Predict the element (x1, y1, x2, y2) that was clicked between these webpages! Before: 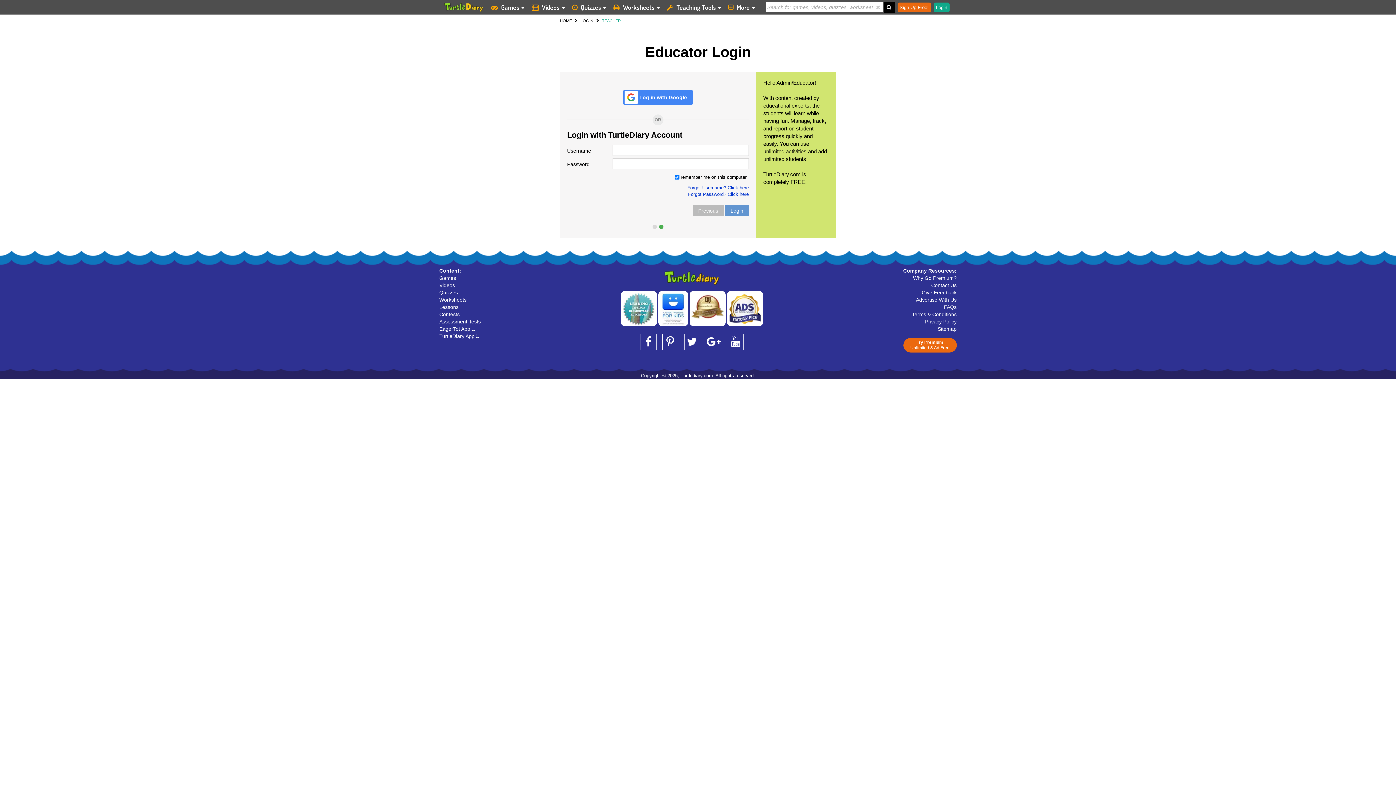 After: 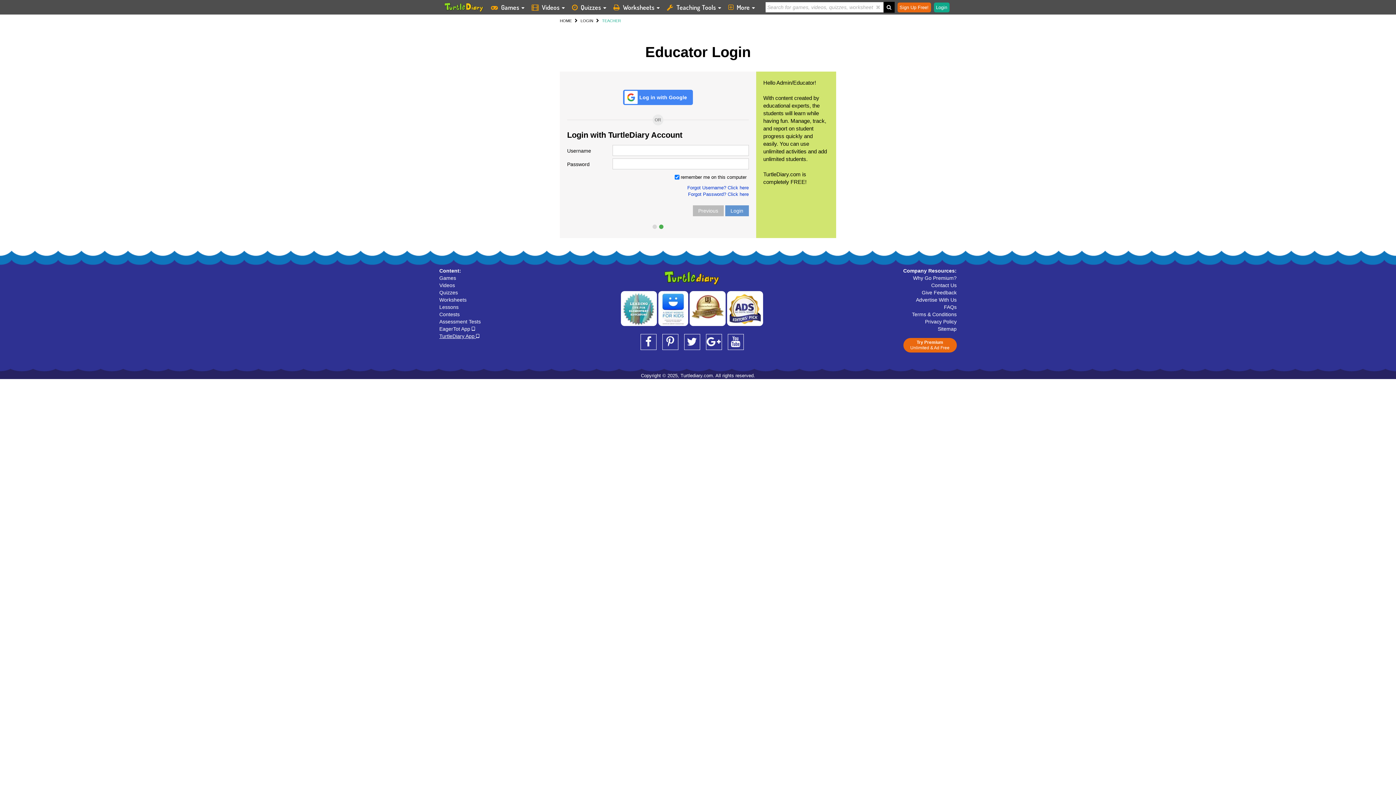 Action: bbox: (439, 333, 479, 339) label: TurtleDiary App 